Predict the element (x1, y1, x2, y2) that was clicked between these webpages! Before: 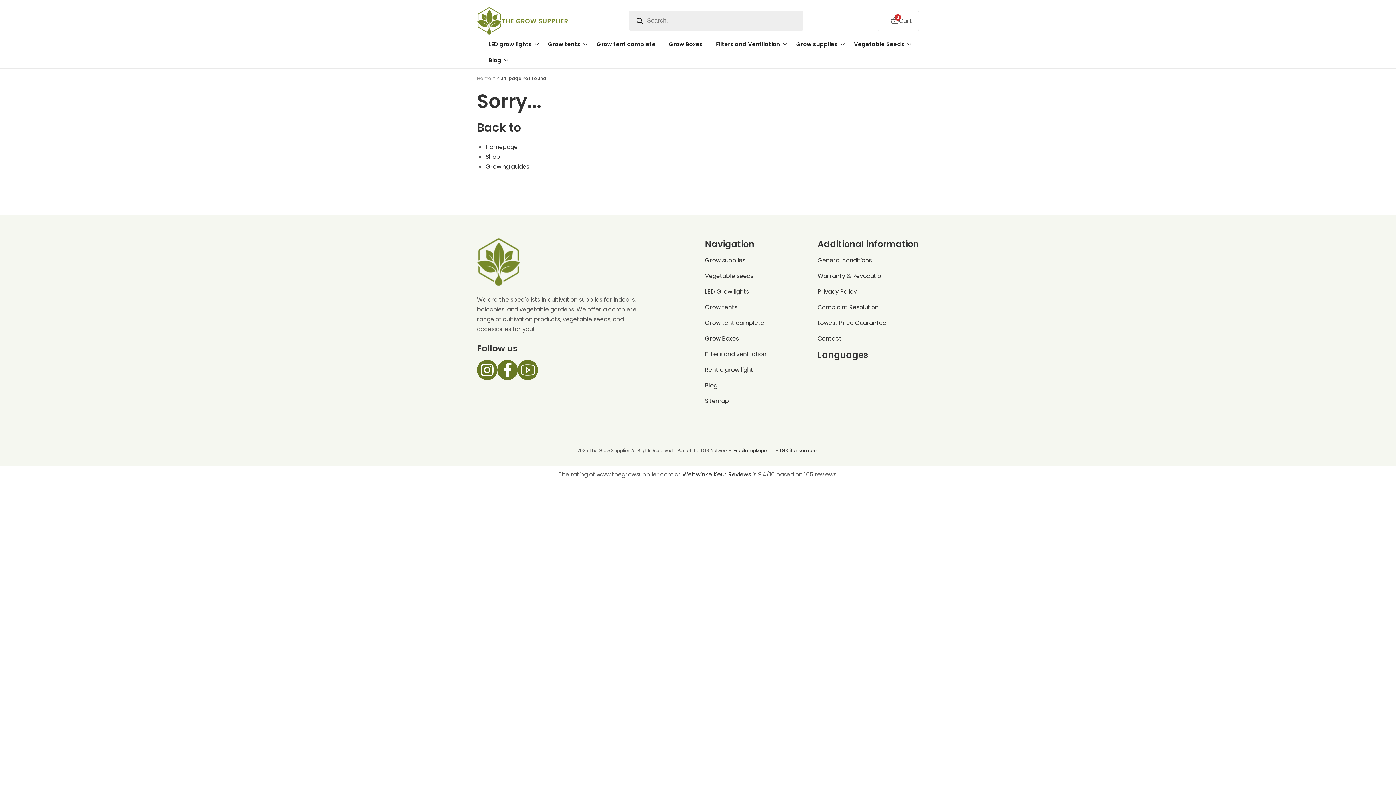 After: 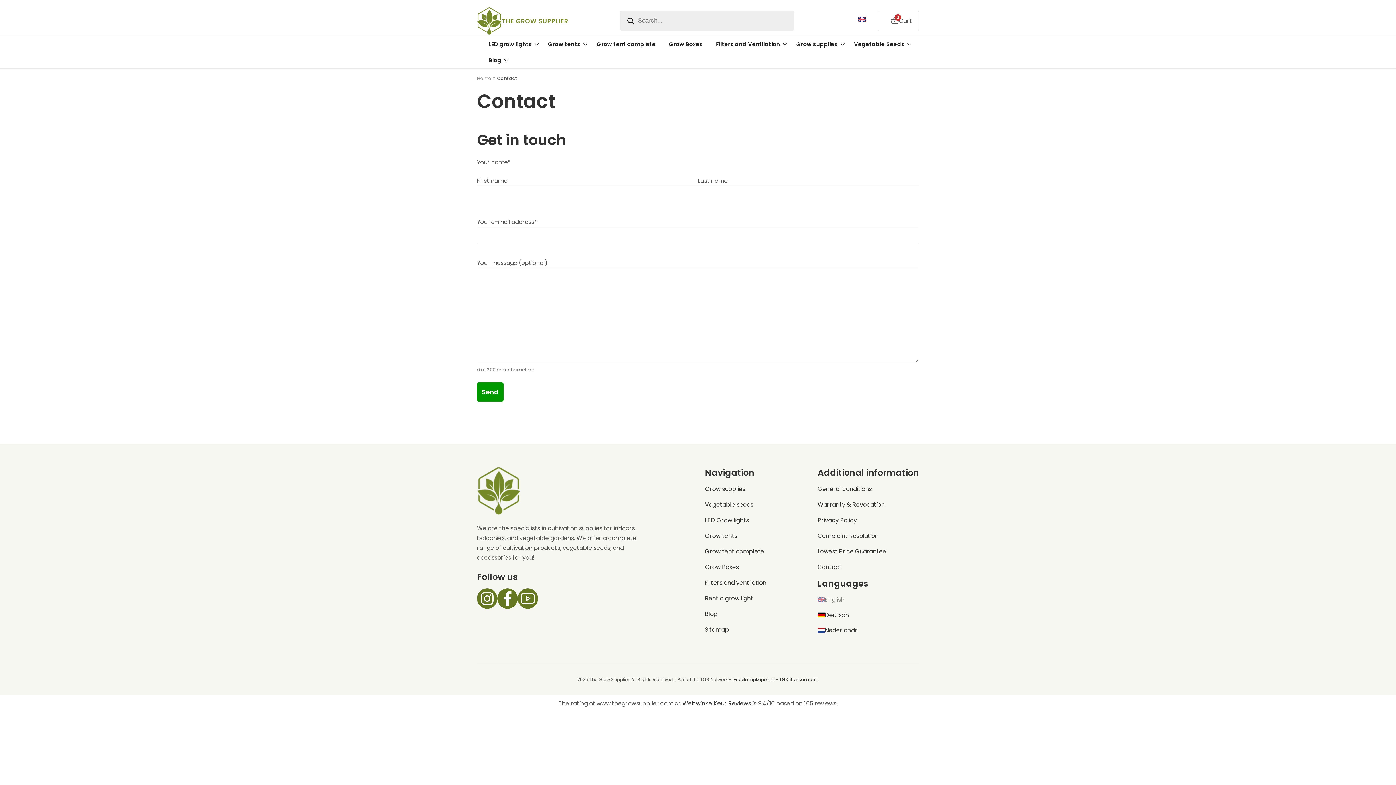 Action: label: Contact bbox: (817, 334, 841, 342)